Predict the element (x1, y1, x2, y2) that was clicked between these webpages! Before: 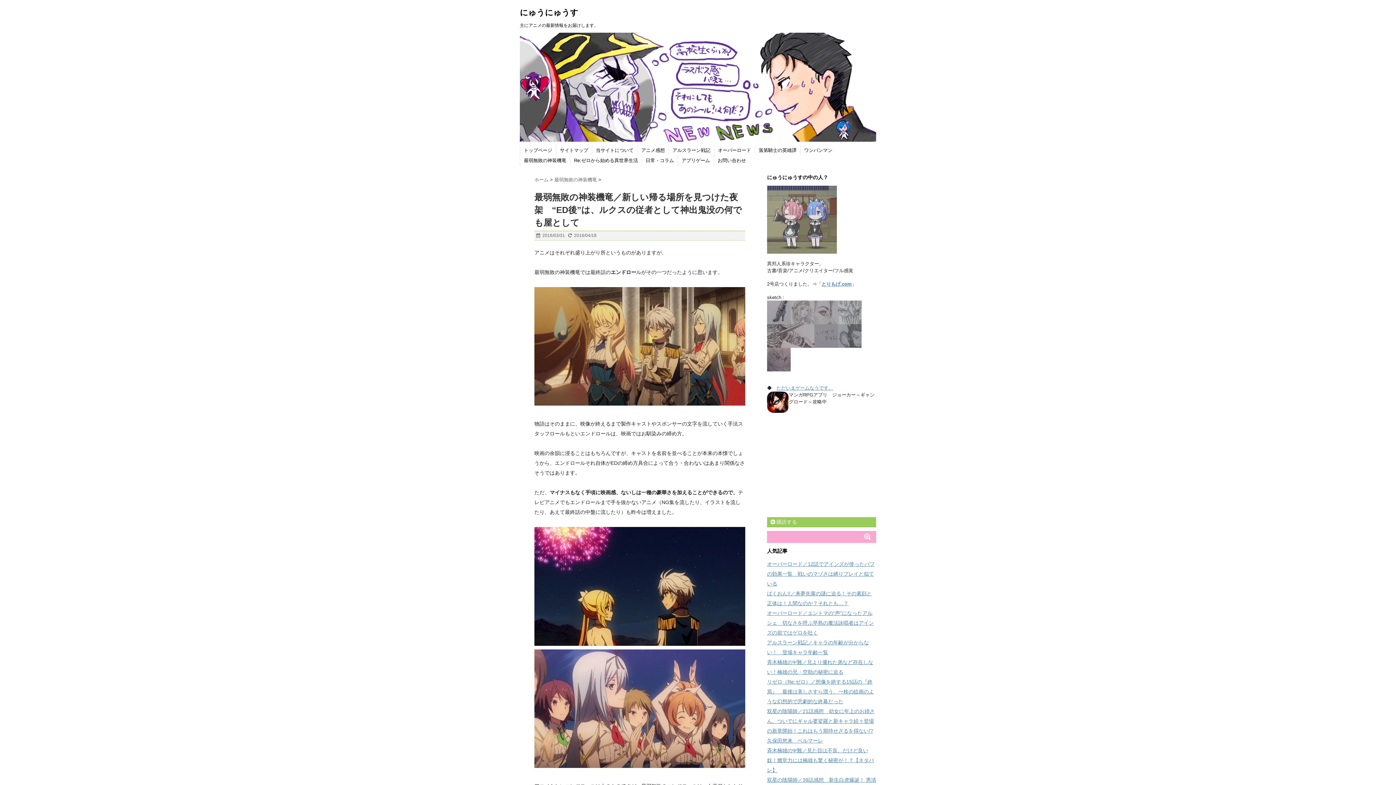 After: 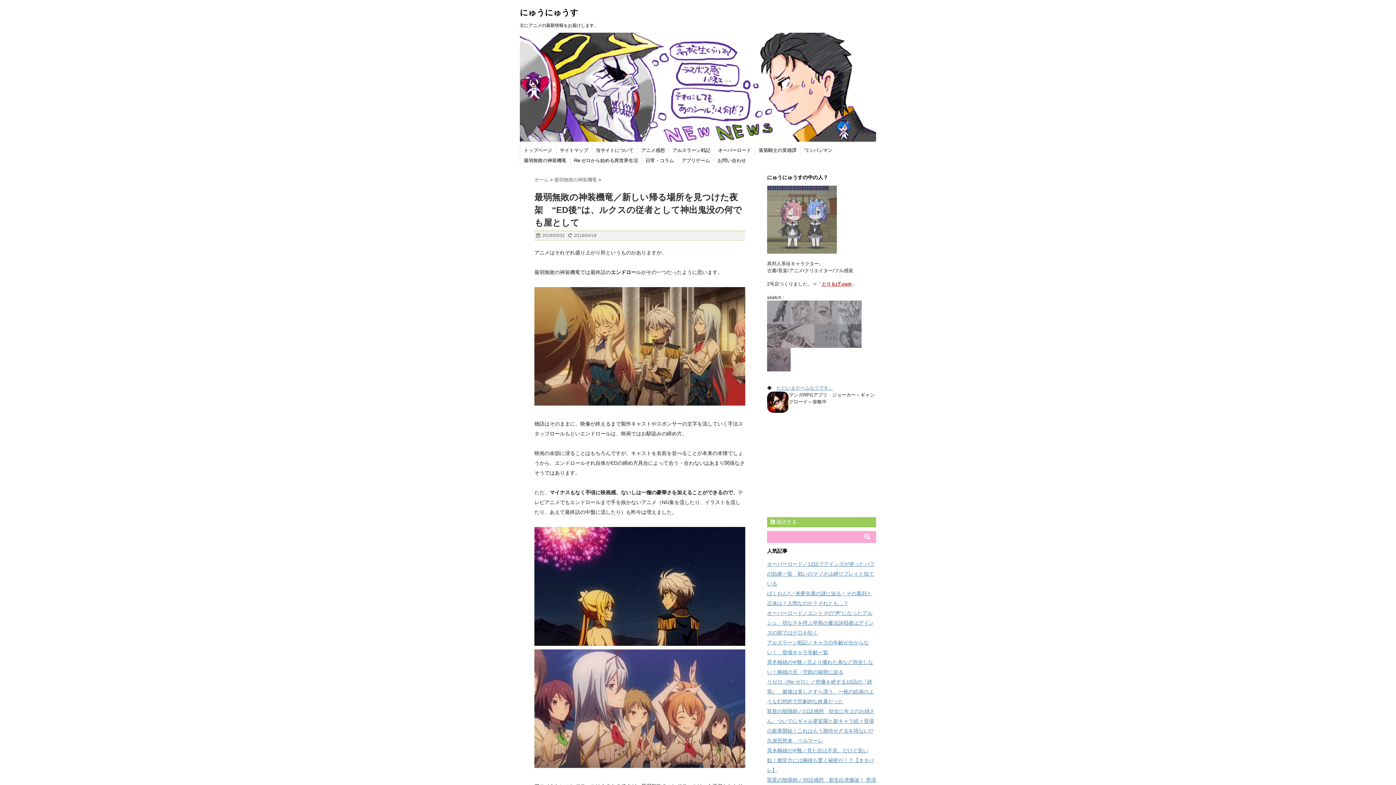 Action: label: とりもげ.com bbox: (821, 281, 852, 286)